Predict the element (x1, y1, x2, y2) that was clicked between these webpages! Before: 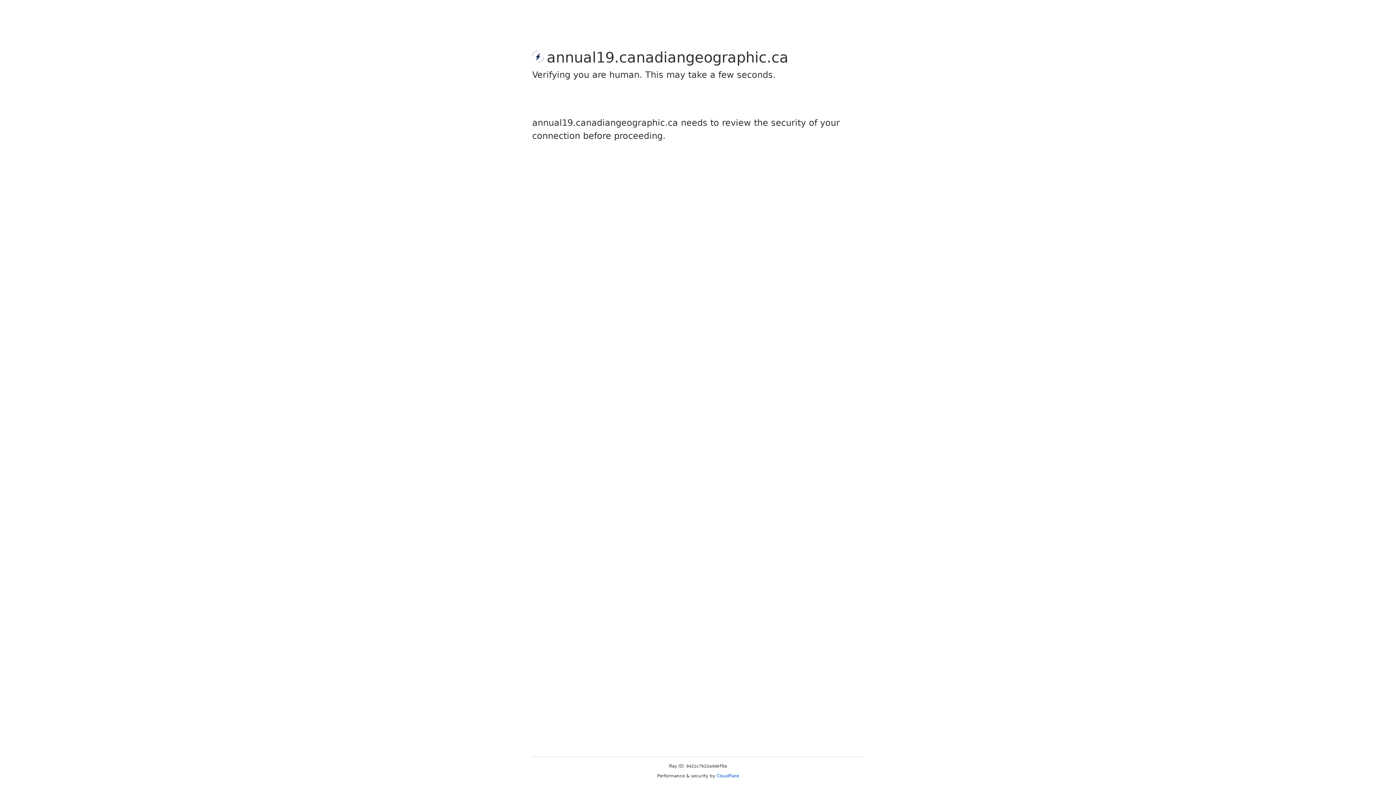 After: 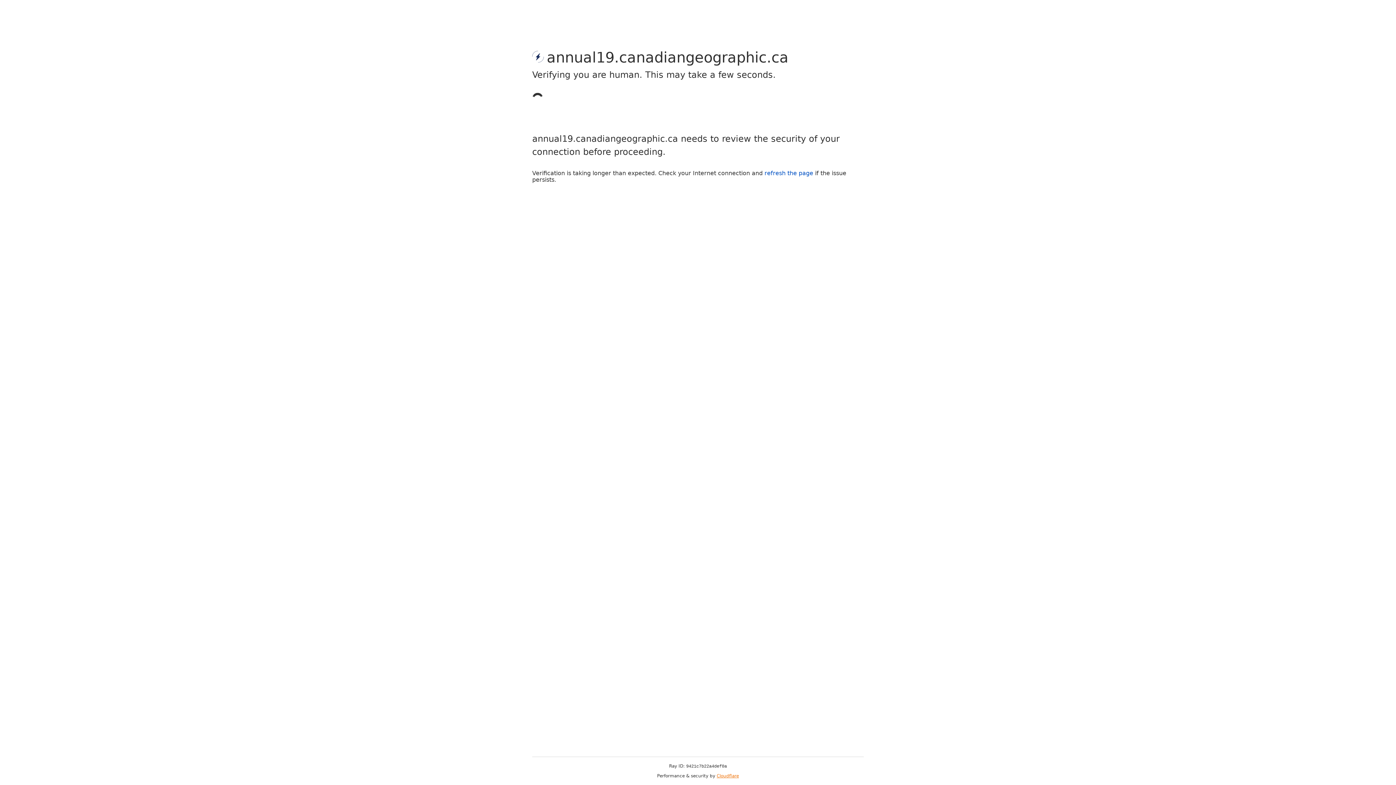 Action: bbox: (716, 773, 739, 778) label: Cloudflare